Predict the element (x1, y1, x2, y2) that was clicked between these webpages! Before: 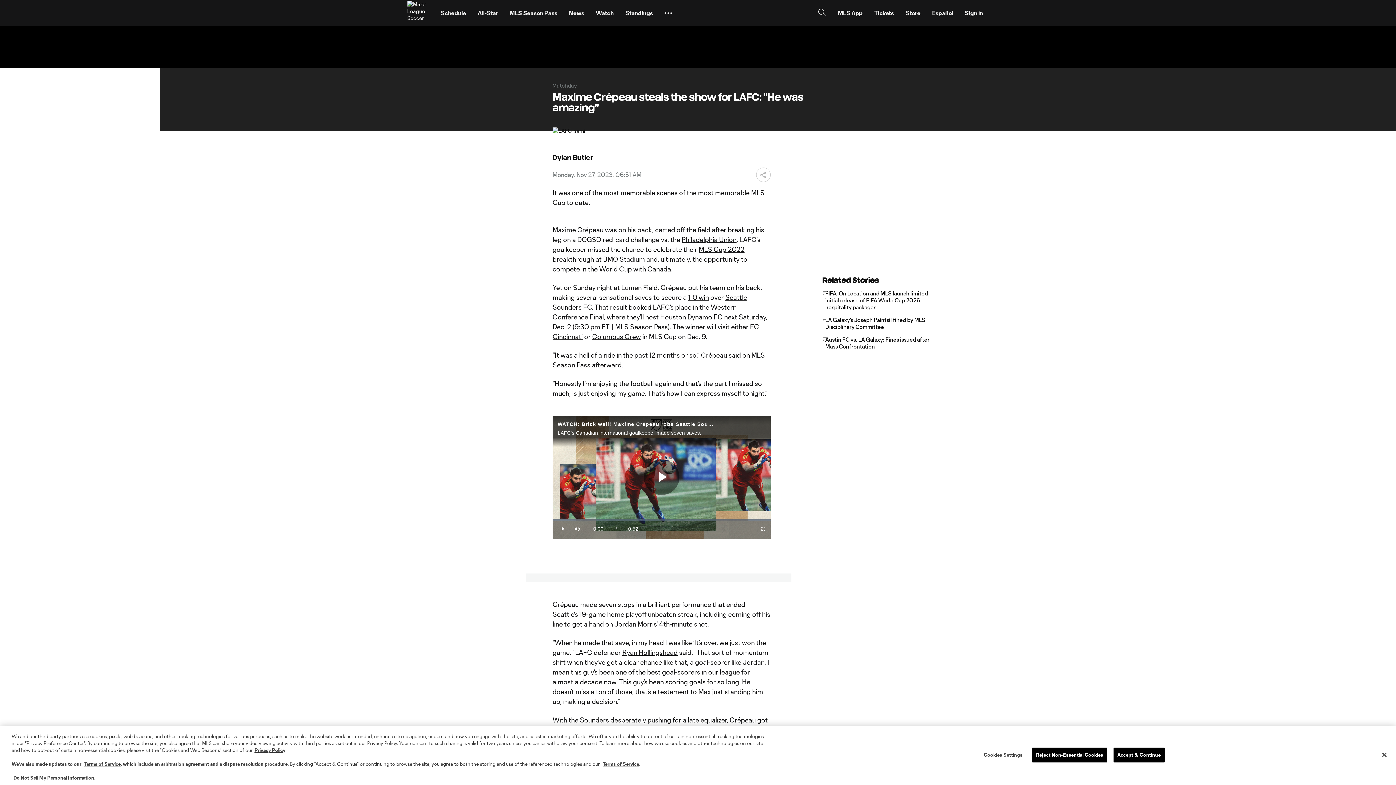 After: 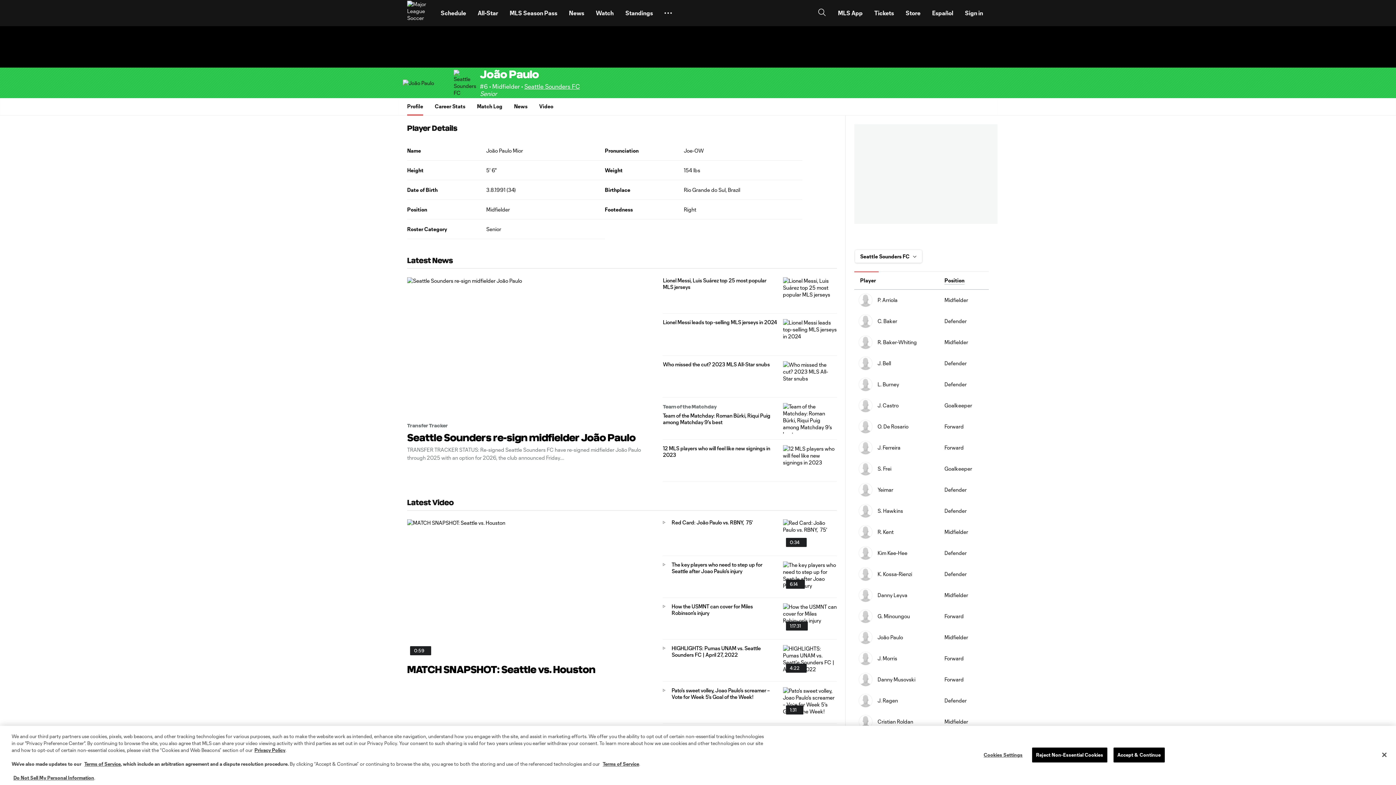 Action: bbox: (695, 603, 728, 611) label: João Paulo